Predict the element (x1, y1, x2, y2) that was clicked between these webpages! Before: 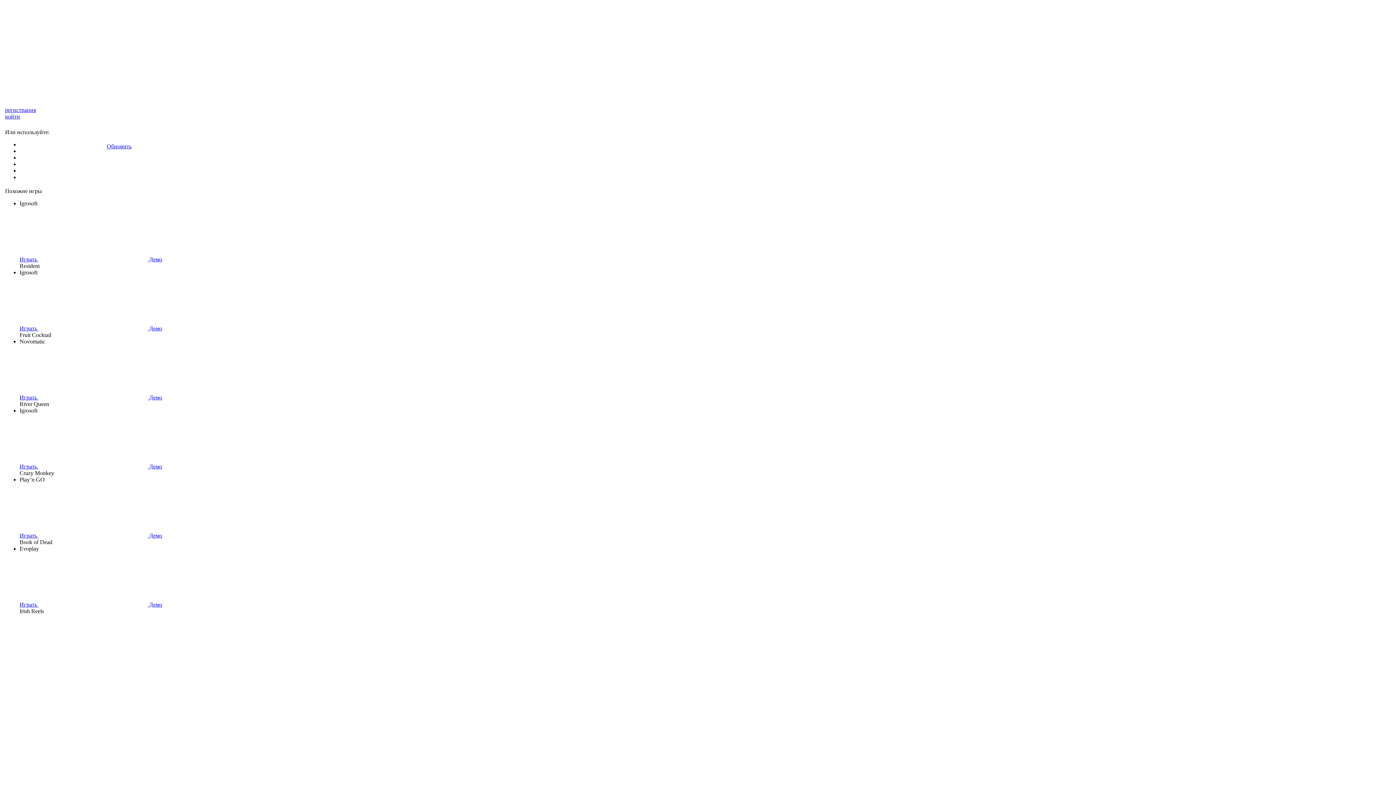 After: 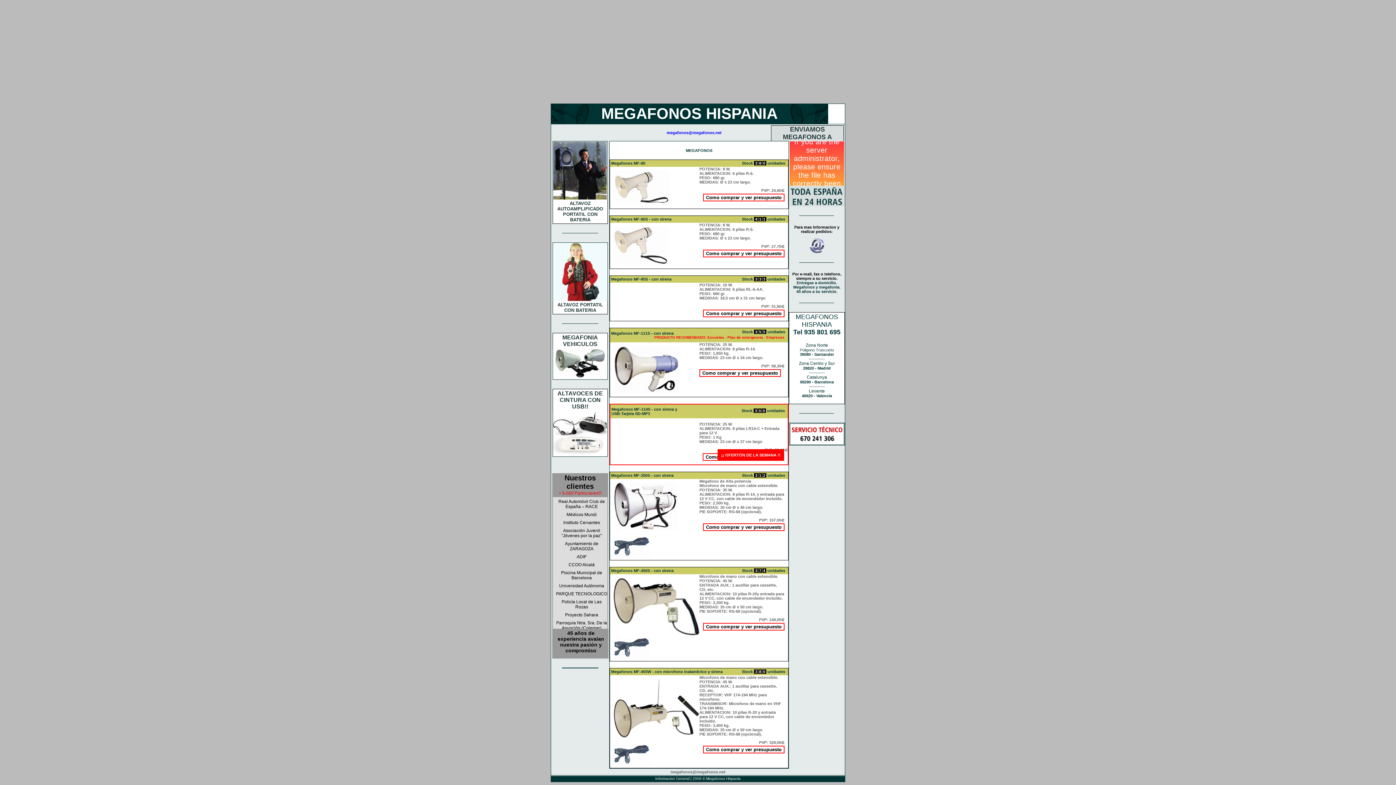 Action: bbox: (19, 325, 38, 331) label: Играть 